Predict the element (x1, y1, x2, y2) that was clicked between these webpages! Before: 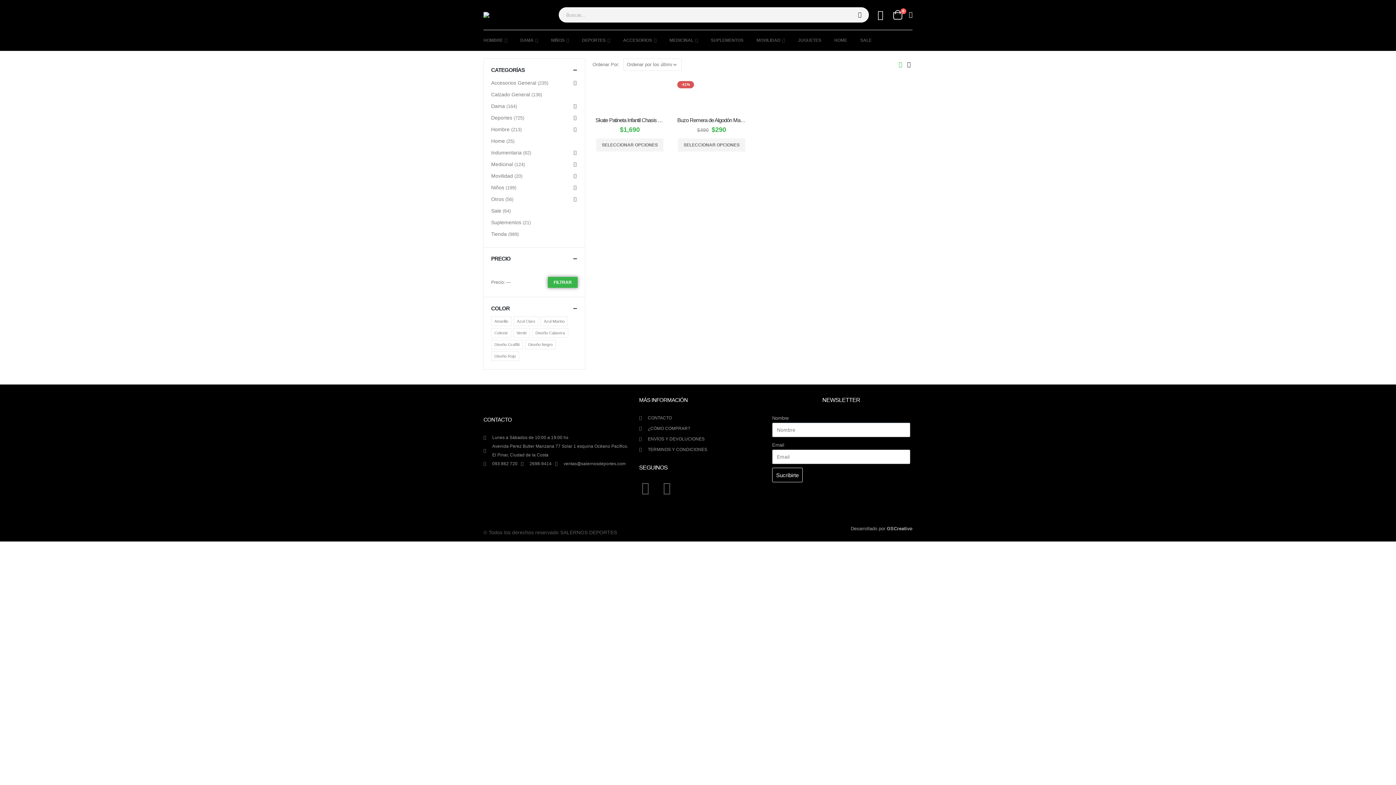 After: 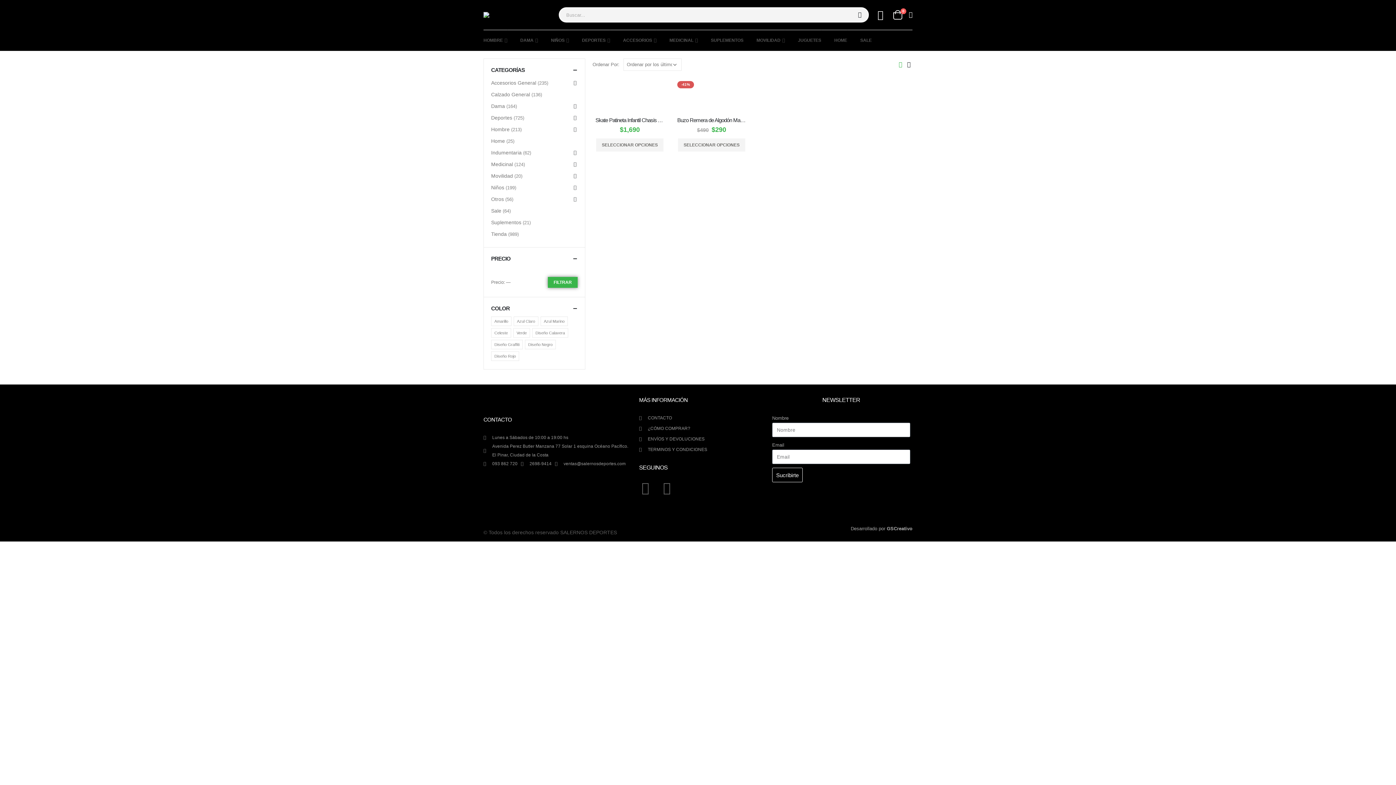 Action: bbox: (897, 61, 904, 68)